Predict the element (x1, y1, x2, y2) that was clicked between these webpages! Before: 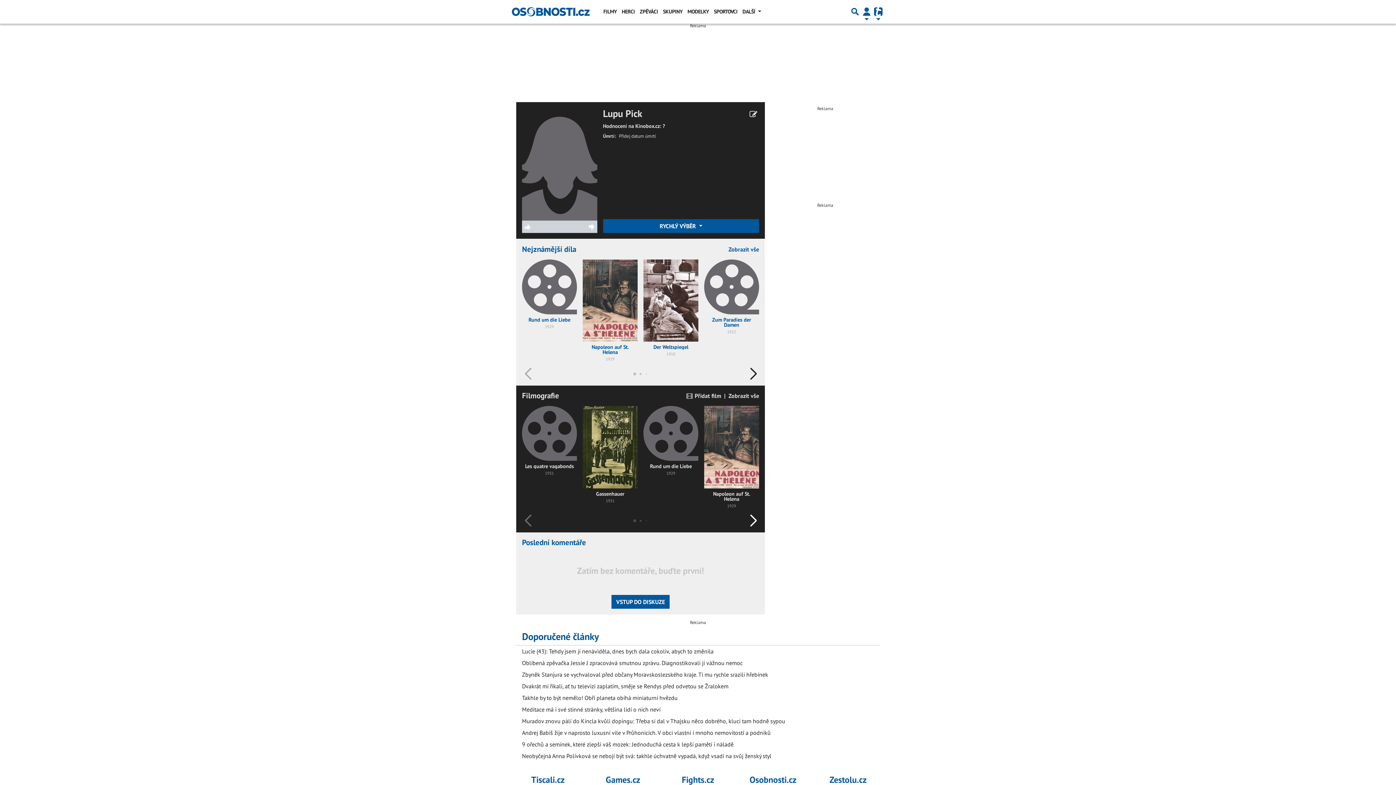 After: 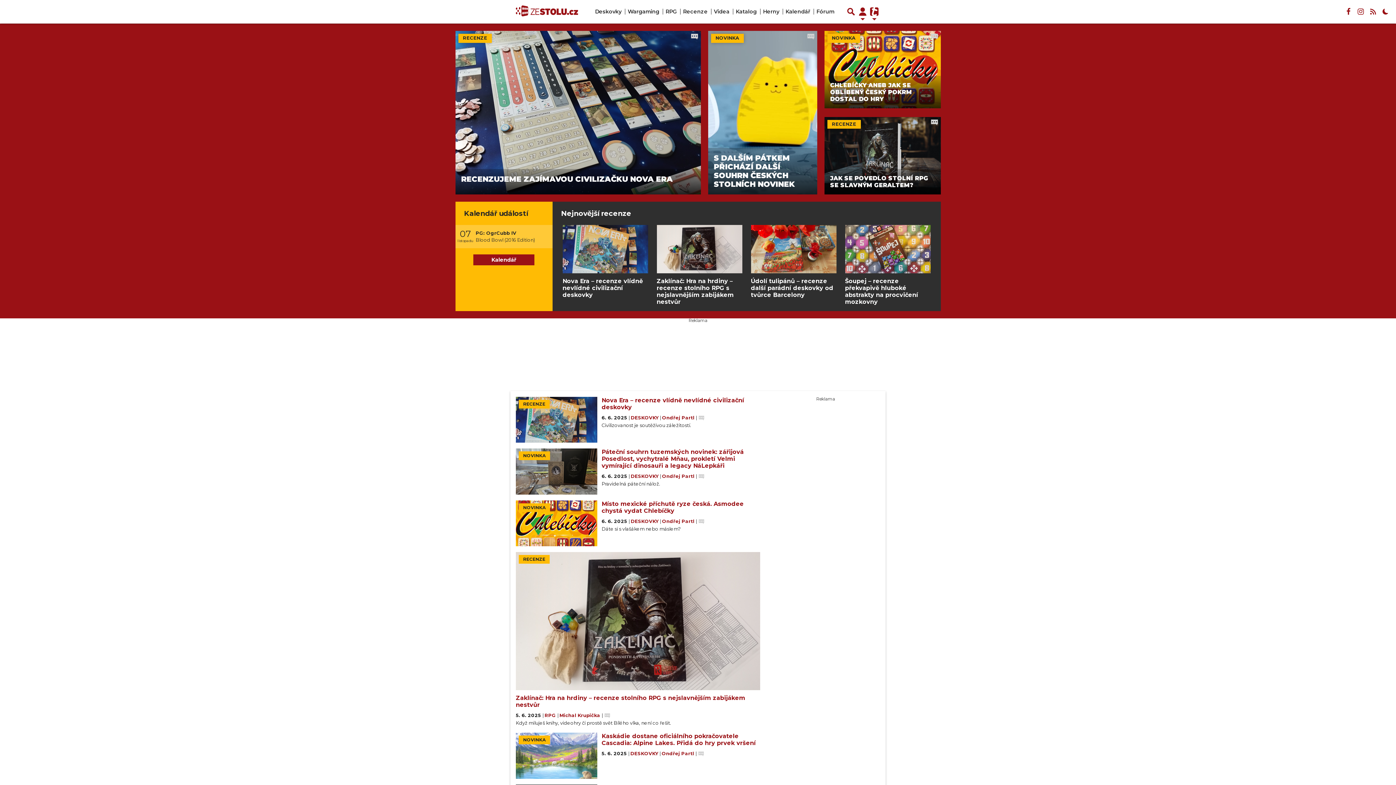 Action: bbox: (829, 774, 866, 785) label: Zestolu.cz